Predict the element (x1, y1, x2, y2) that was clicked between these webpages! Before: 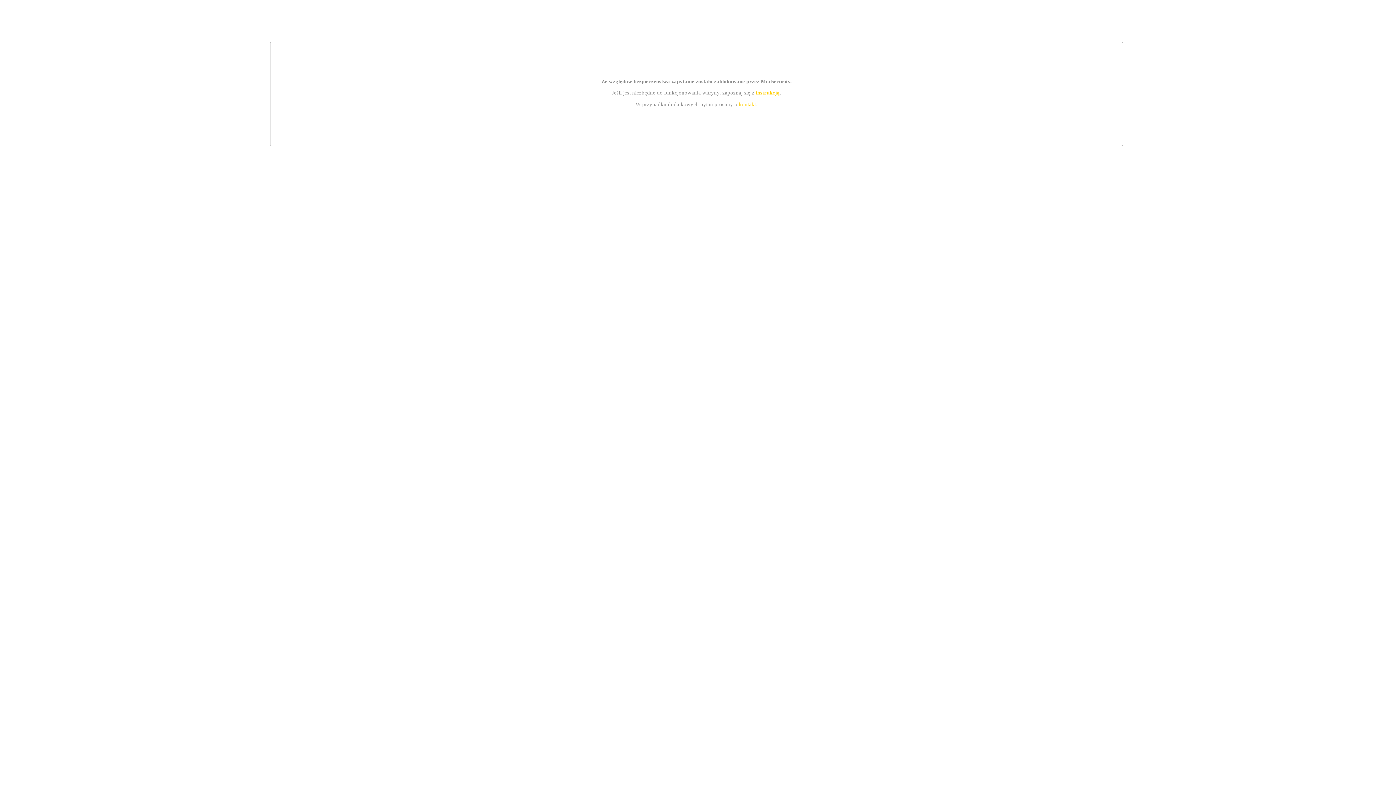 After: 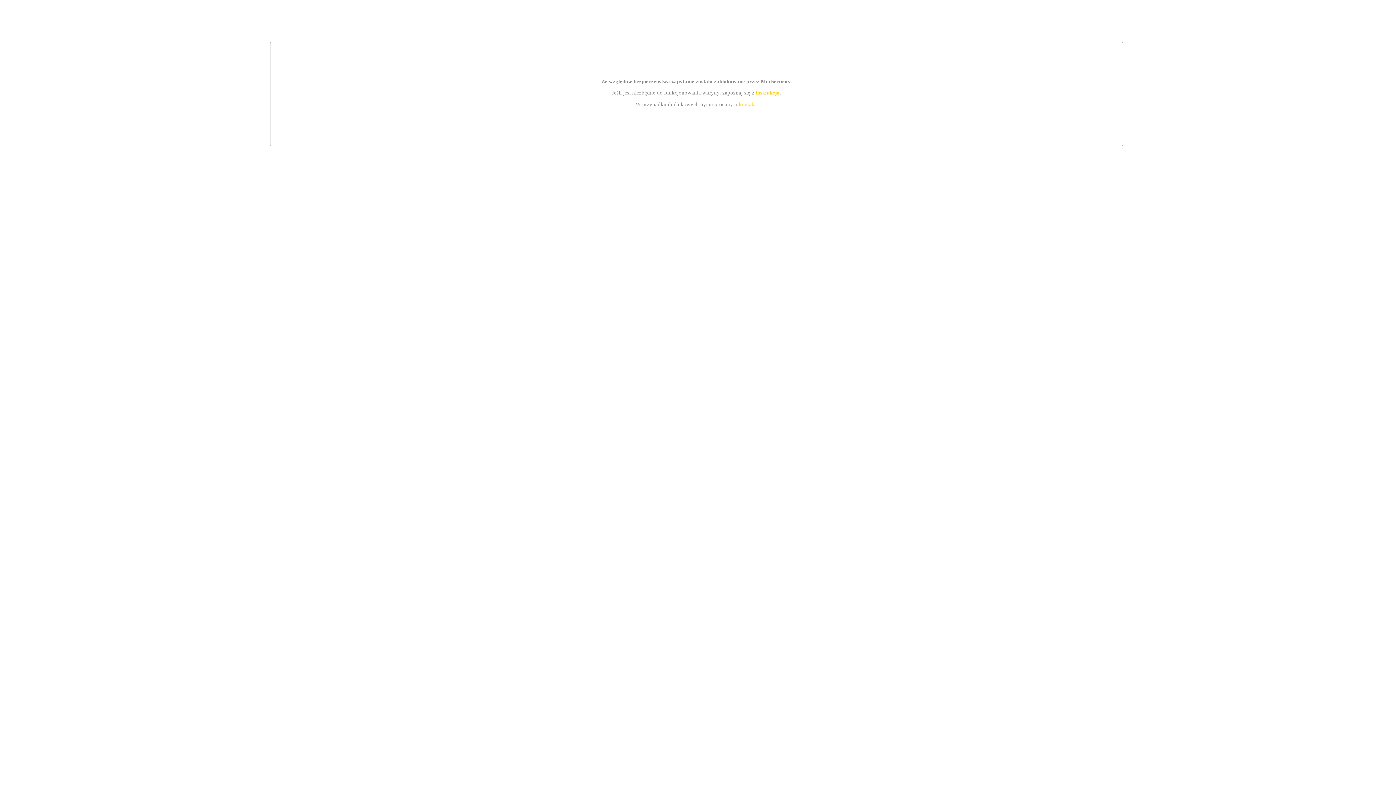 Action: bbox: (739, 101, 756, 107) label: kontakt